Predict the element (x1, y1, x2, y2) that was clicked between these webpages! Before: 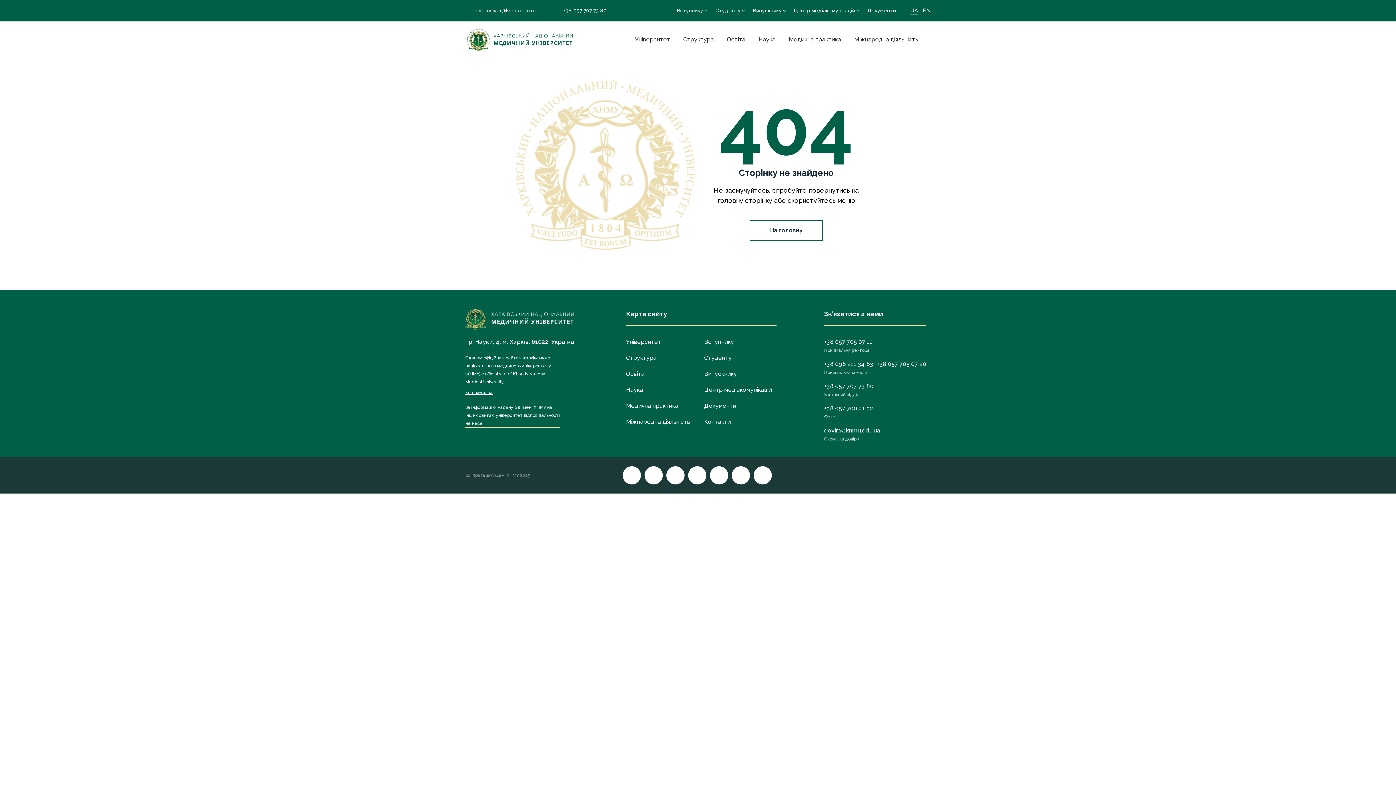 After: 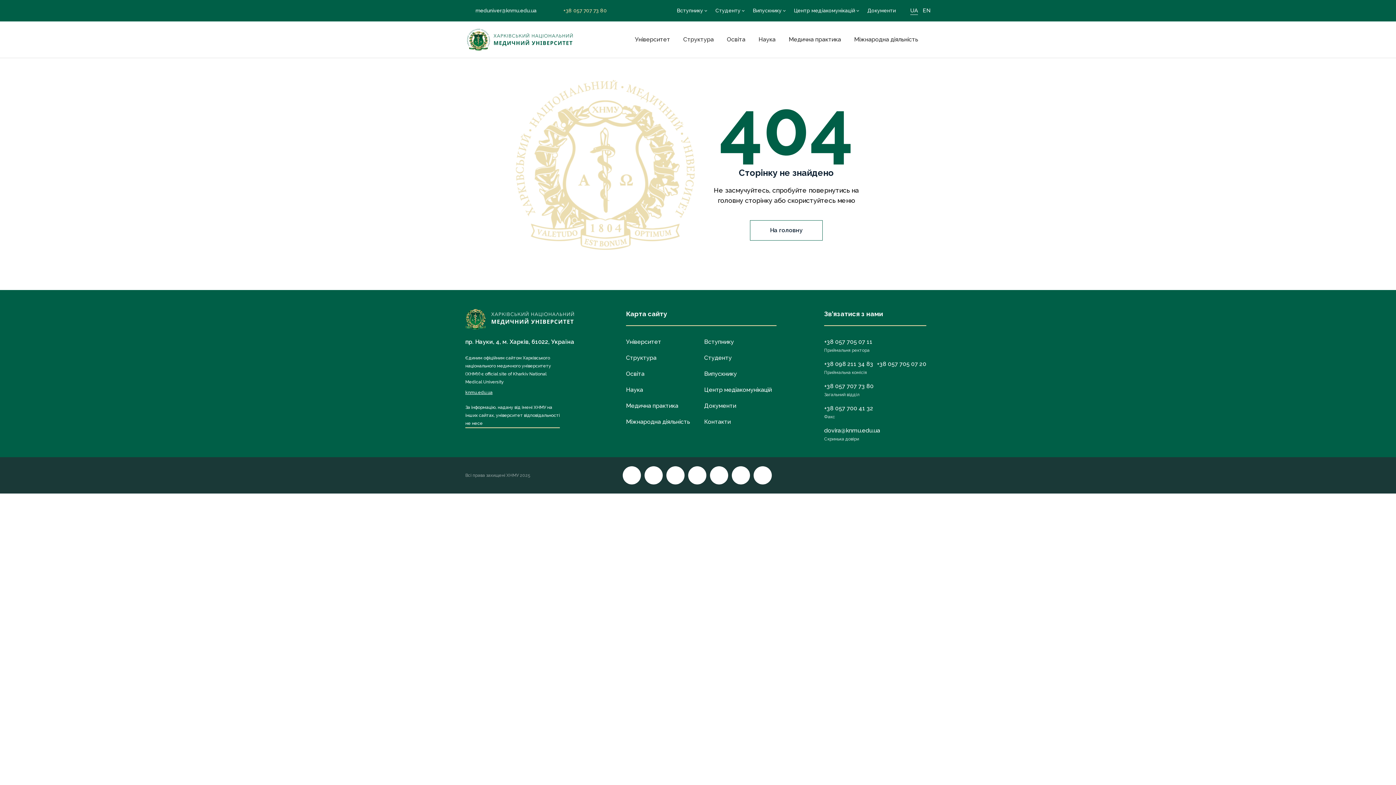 Action: bbox: (553, 0, 606, 21) label: +38 057 707 73 80